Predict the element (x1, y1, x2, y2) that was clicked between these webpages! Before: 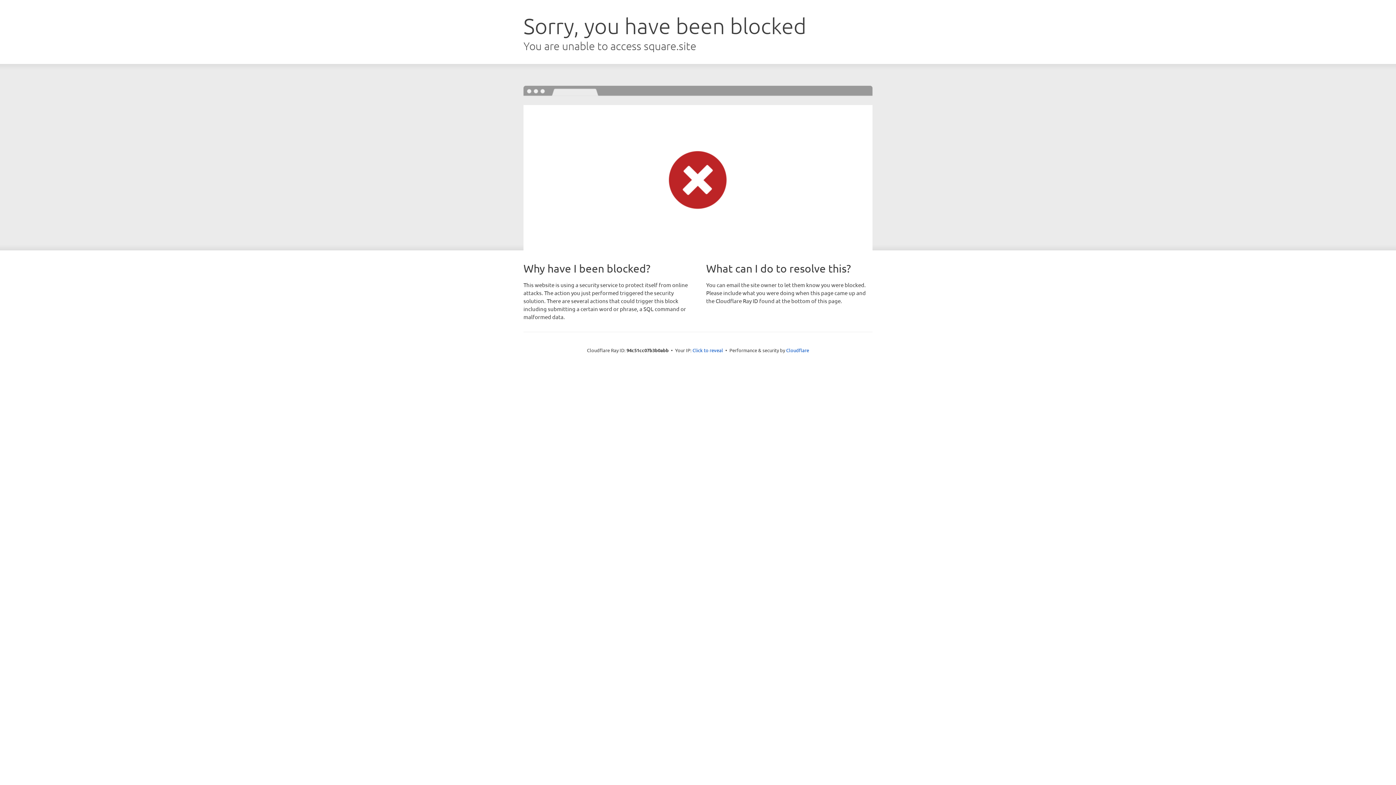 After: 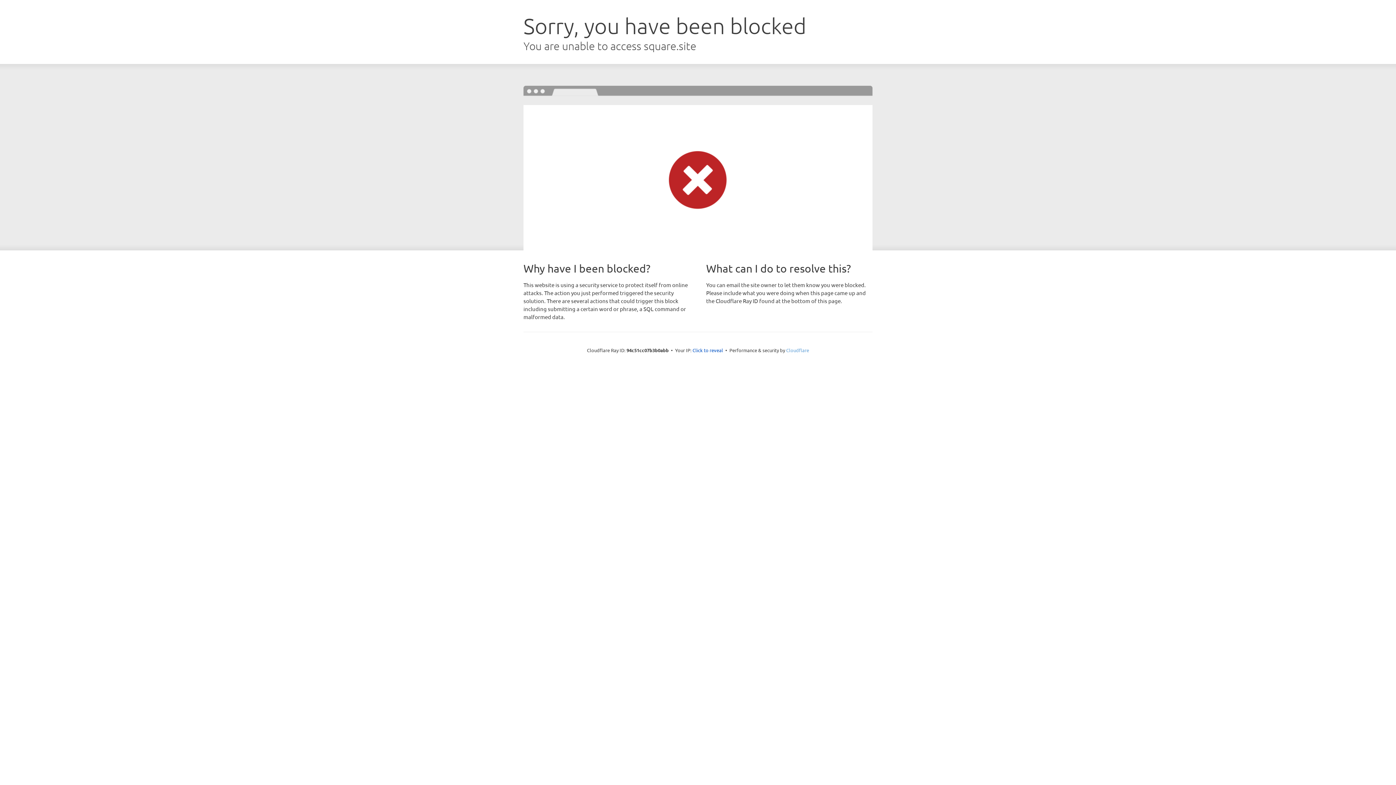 Action: bbox: (786, 347, 809, 353) label: Cloudflare